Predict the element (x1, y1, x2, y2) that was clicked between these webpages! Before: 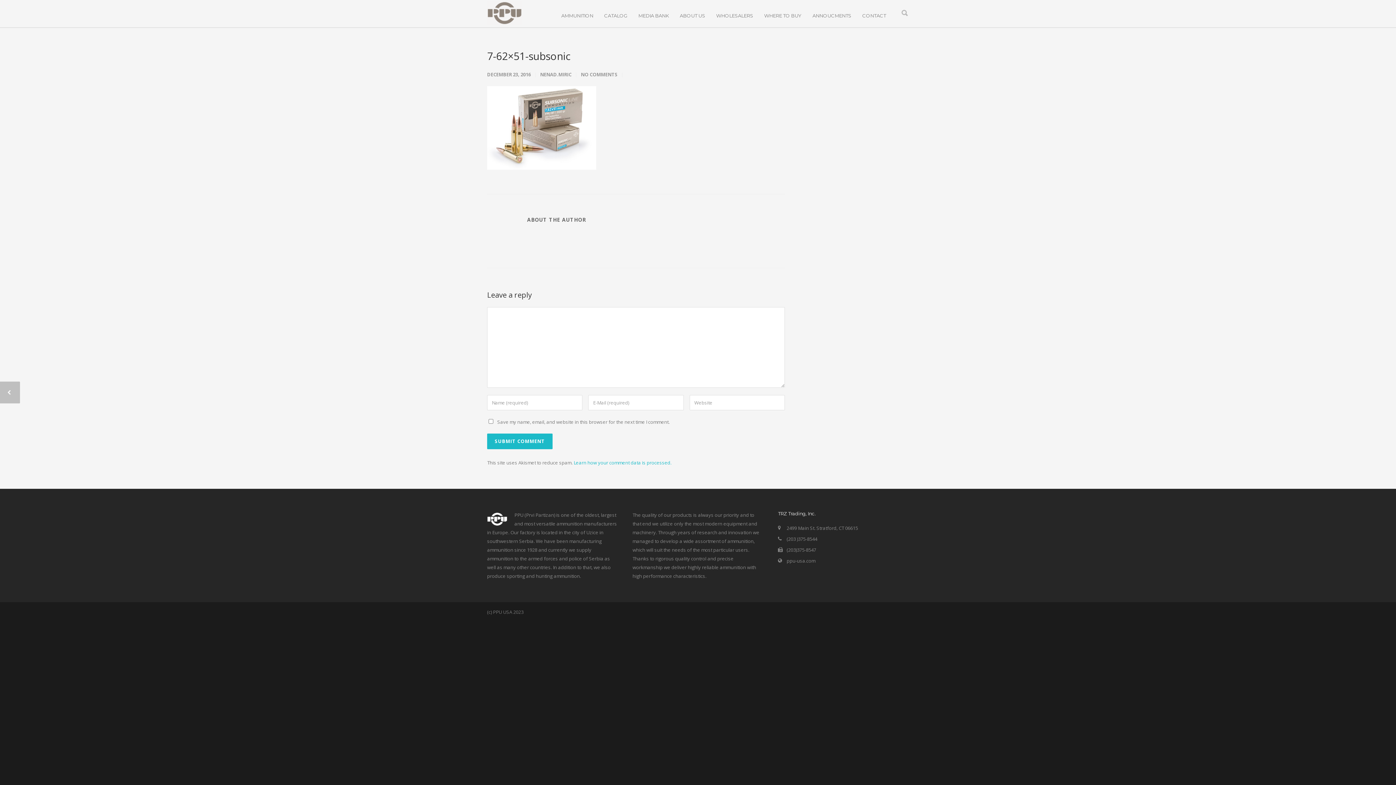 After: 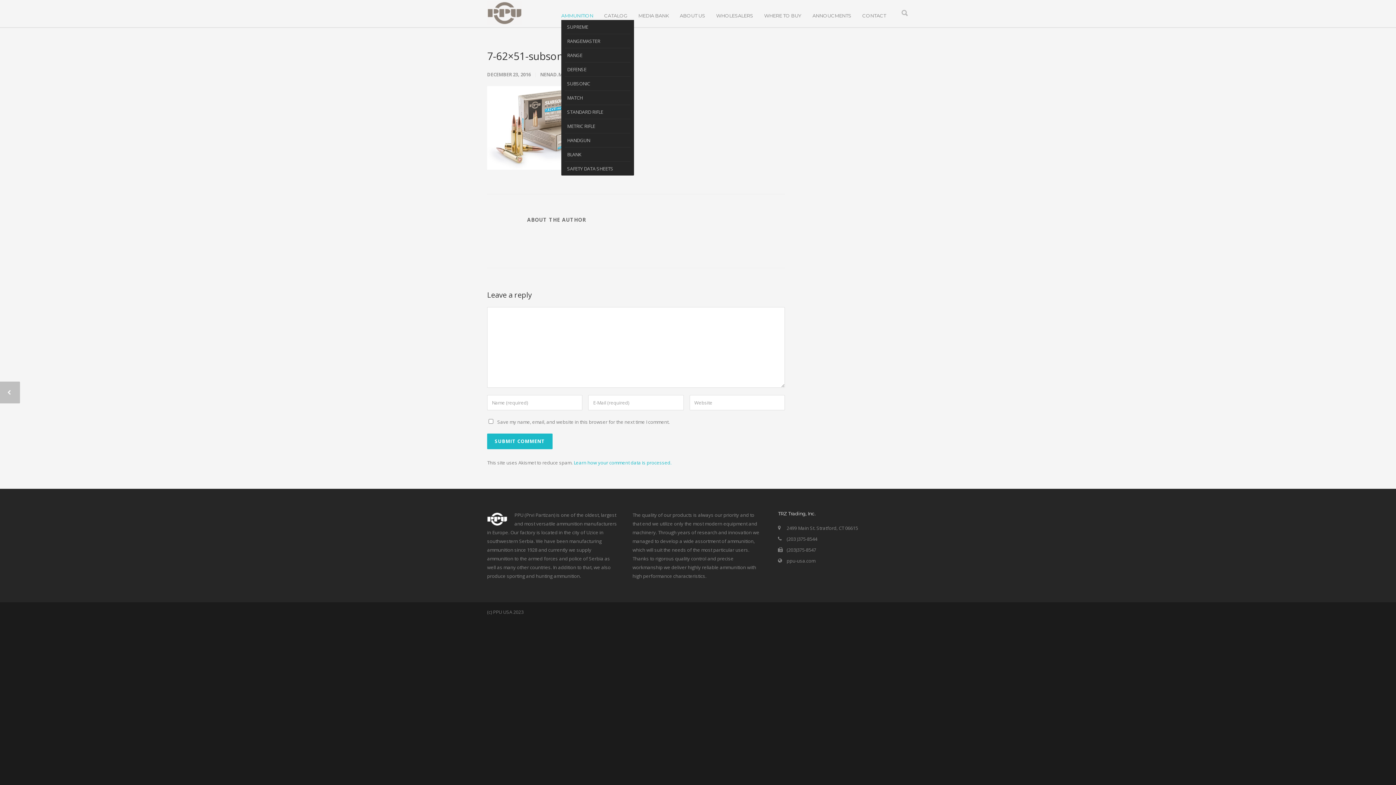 Action: bbox: (556, 12, 598, 18) label: AMMUNITION